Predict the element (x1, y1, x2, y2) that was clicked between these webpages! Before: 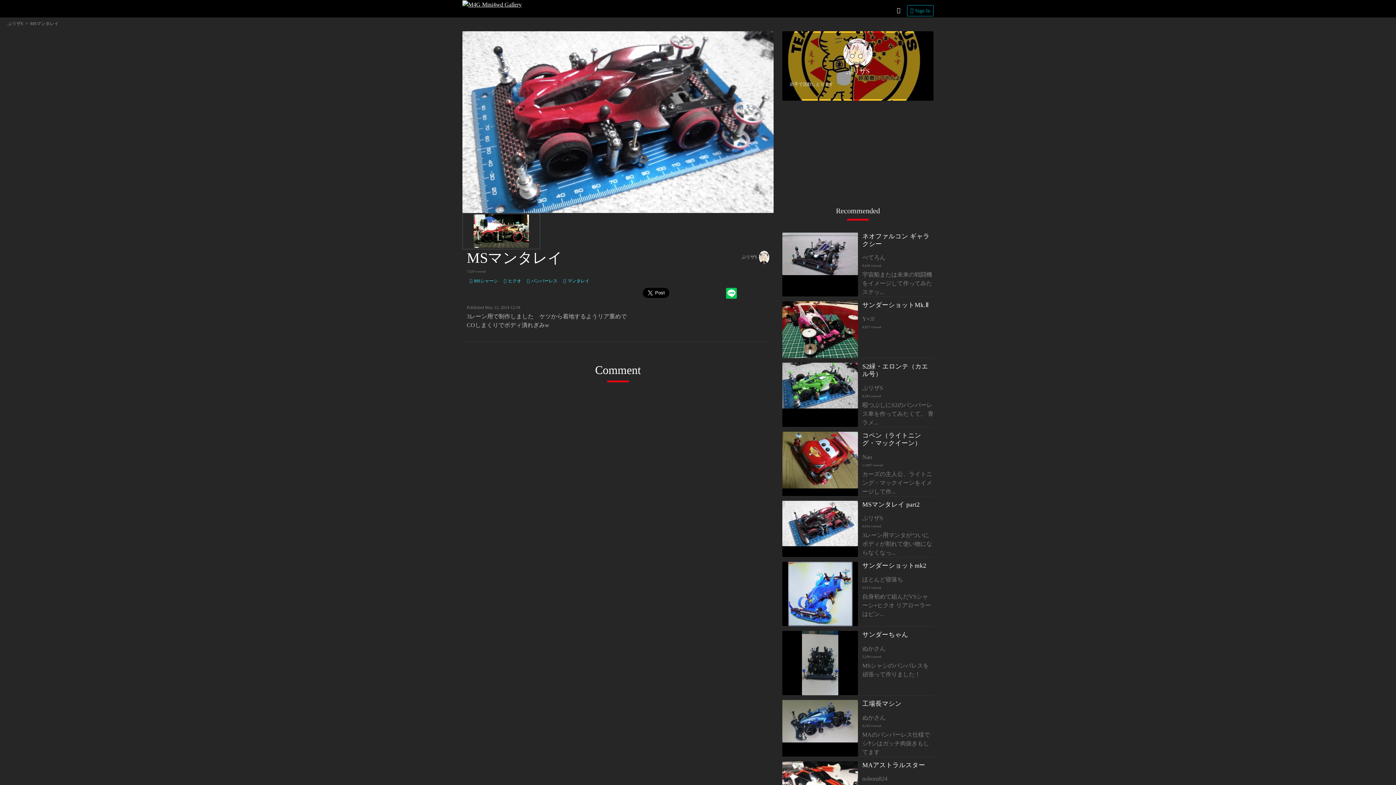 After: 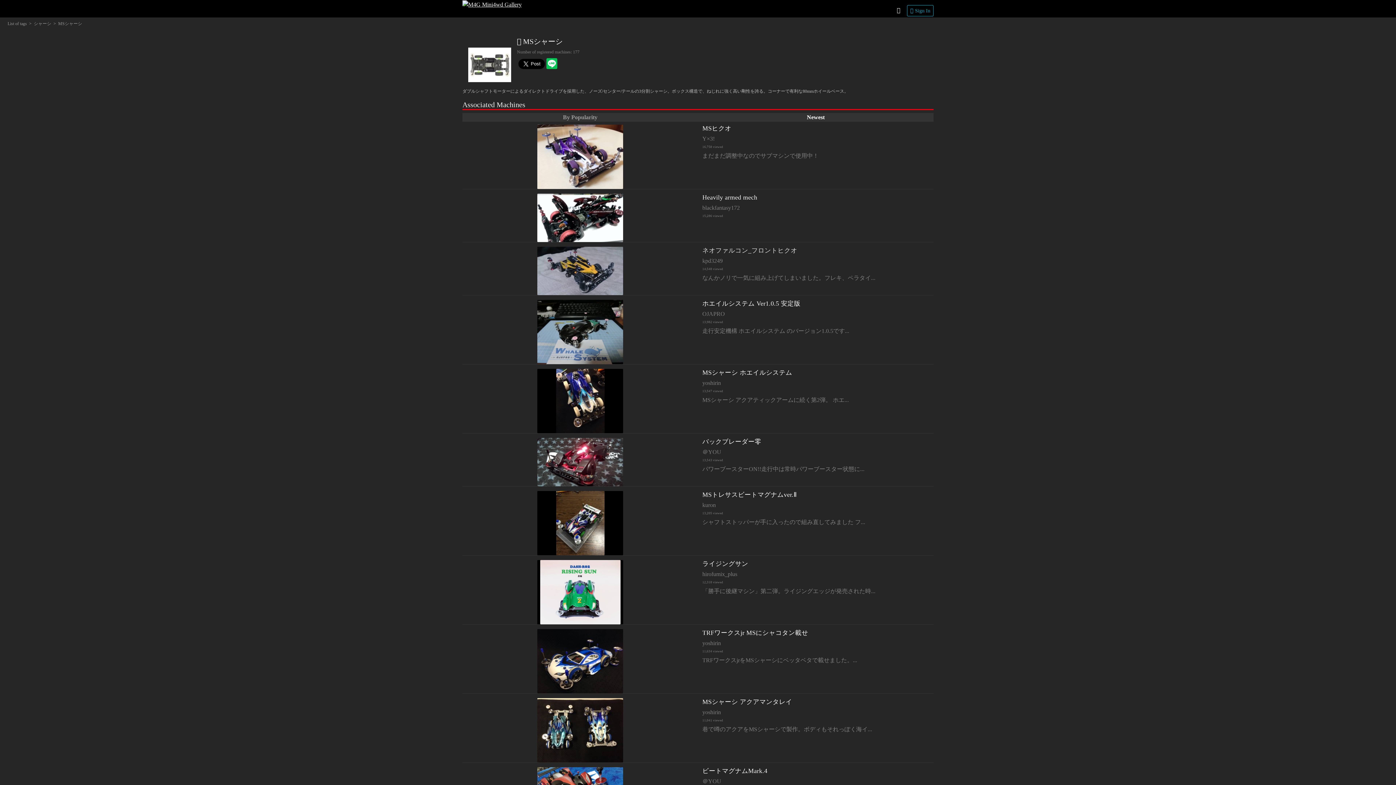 Action: bbox: (466, 275, 501, 286) label: MSシャーシ